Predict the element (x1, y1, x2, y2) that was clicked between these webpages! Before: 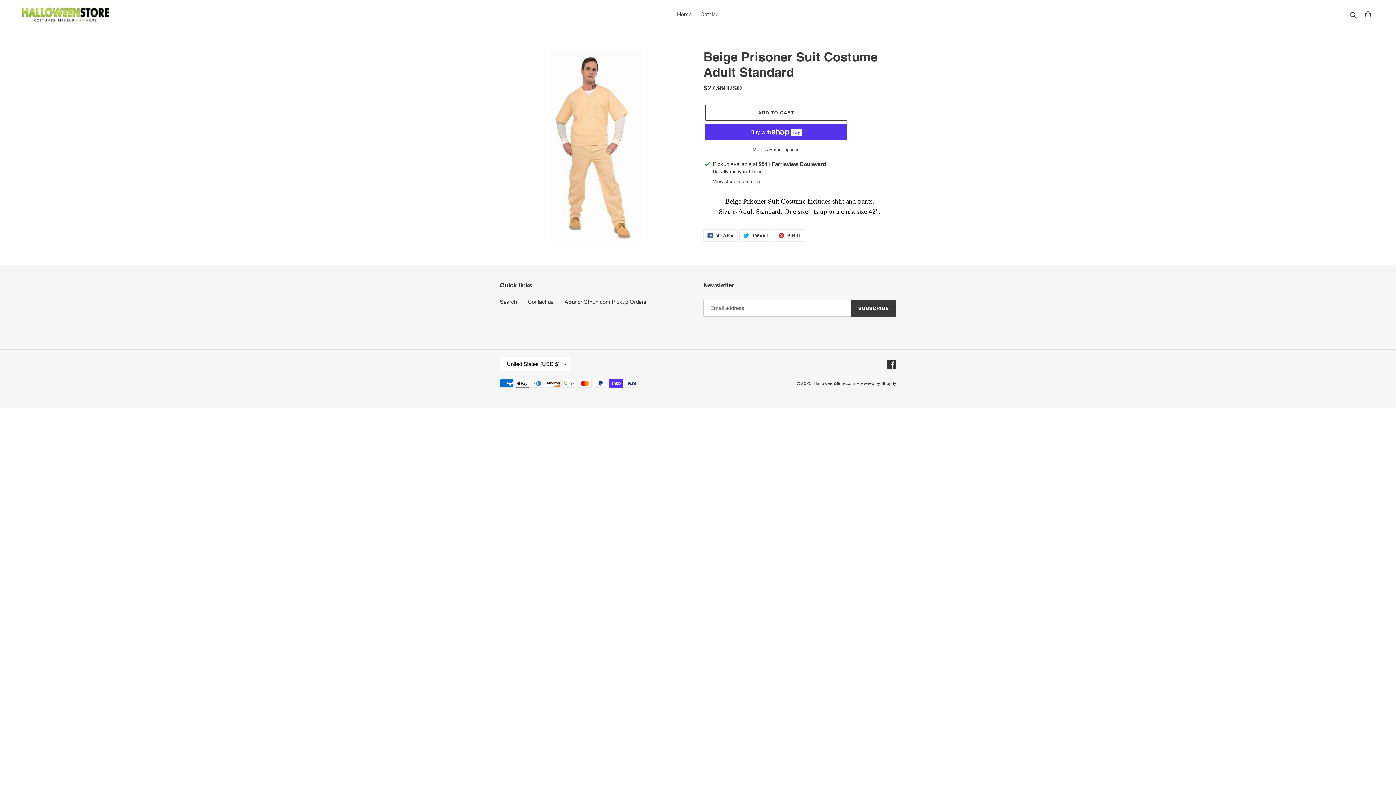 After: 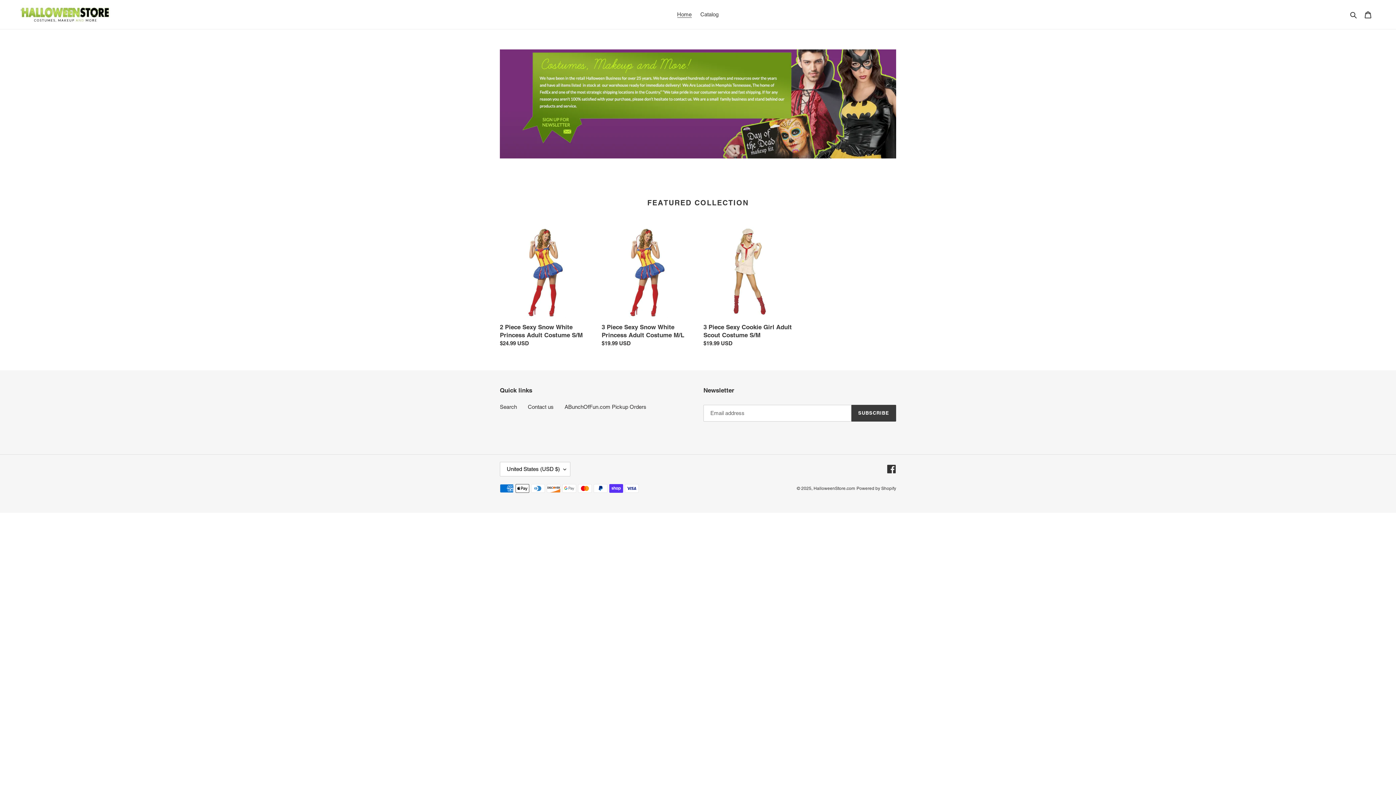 Action: bbox: (813, 381, 855, 386) label: HalloweenStore.com